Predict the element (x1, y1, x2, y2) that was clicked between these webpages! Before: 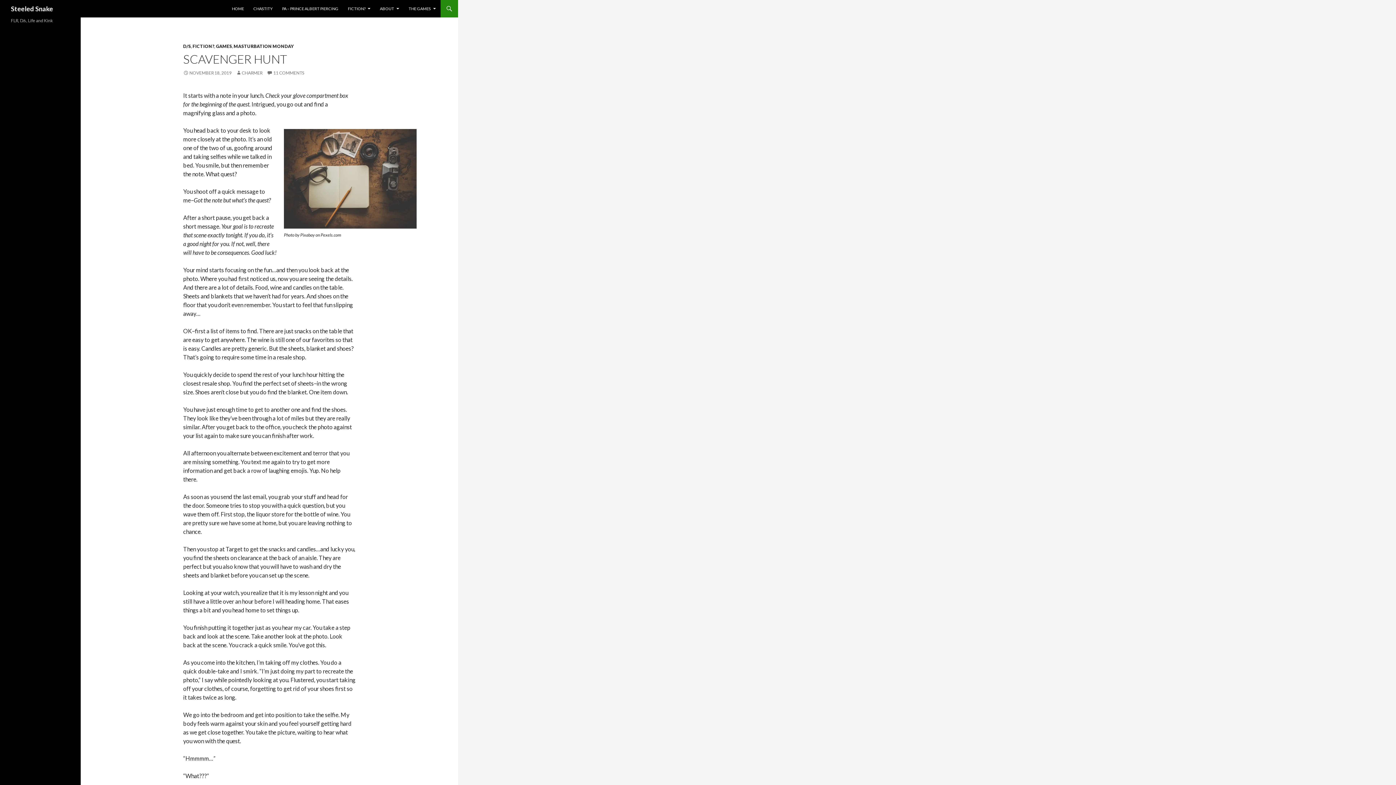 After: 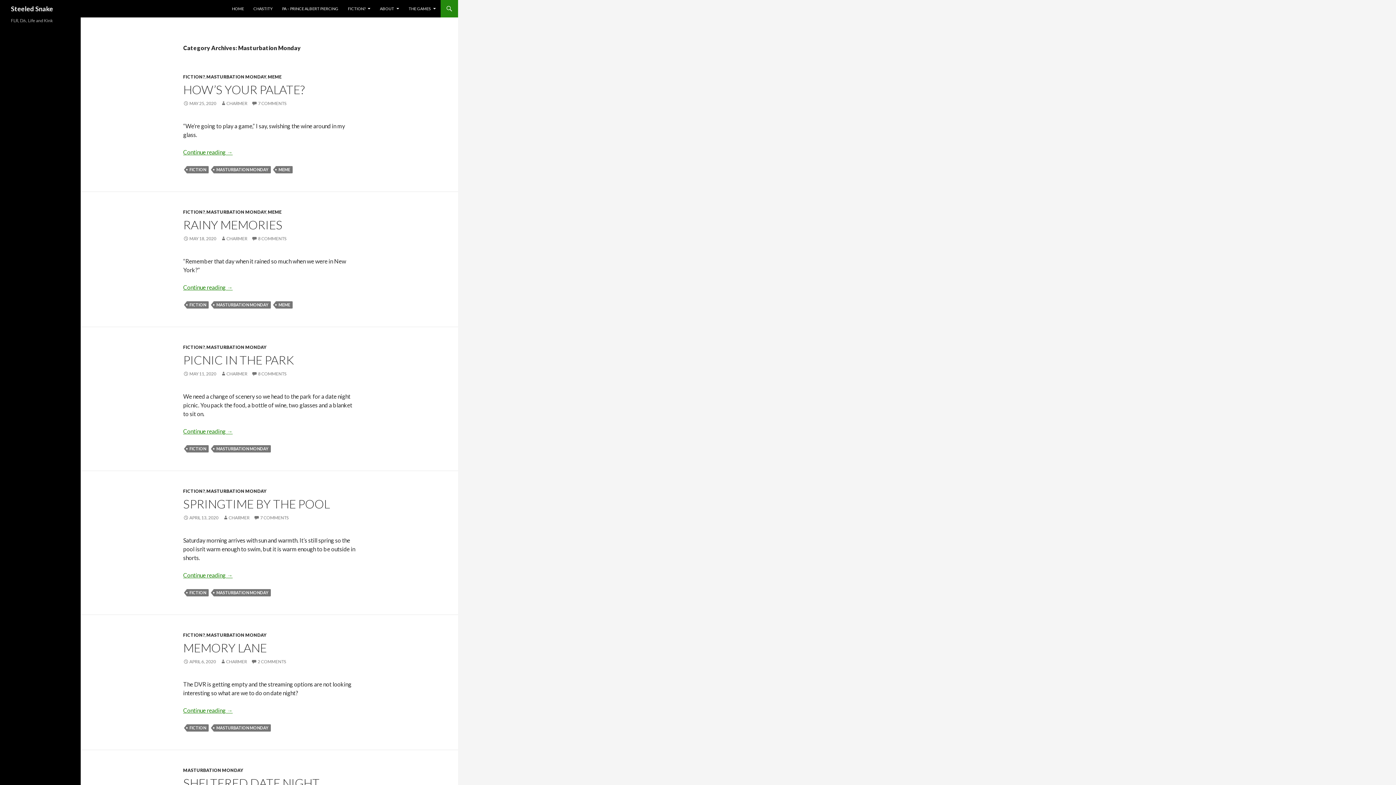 Action: label: MASTURBATION MONDAY bbox: (233, 43, 293, 49)